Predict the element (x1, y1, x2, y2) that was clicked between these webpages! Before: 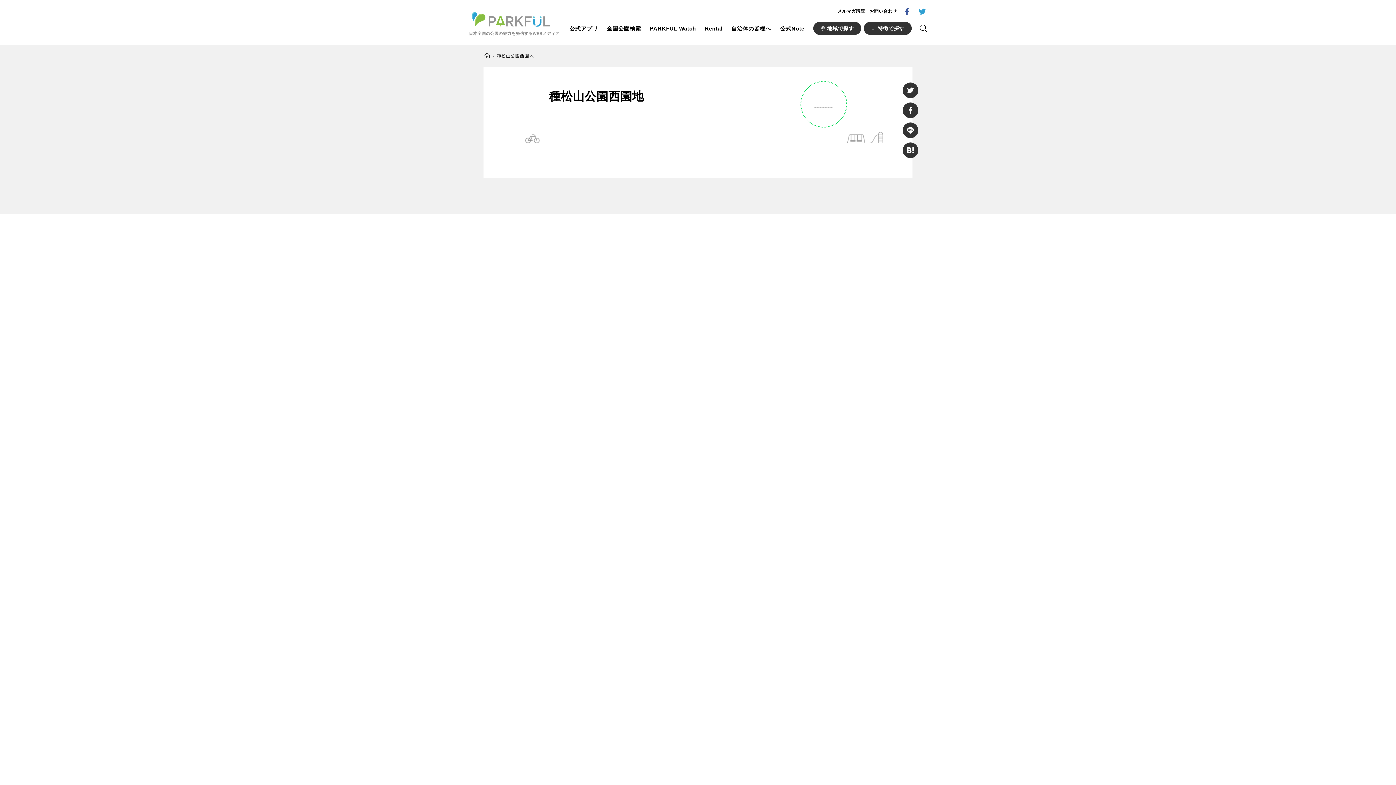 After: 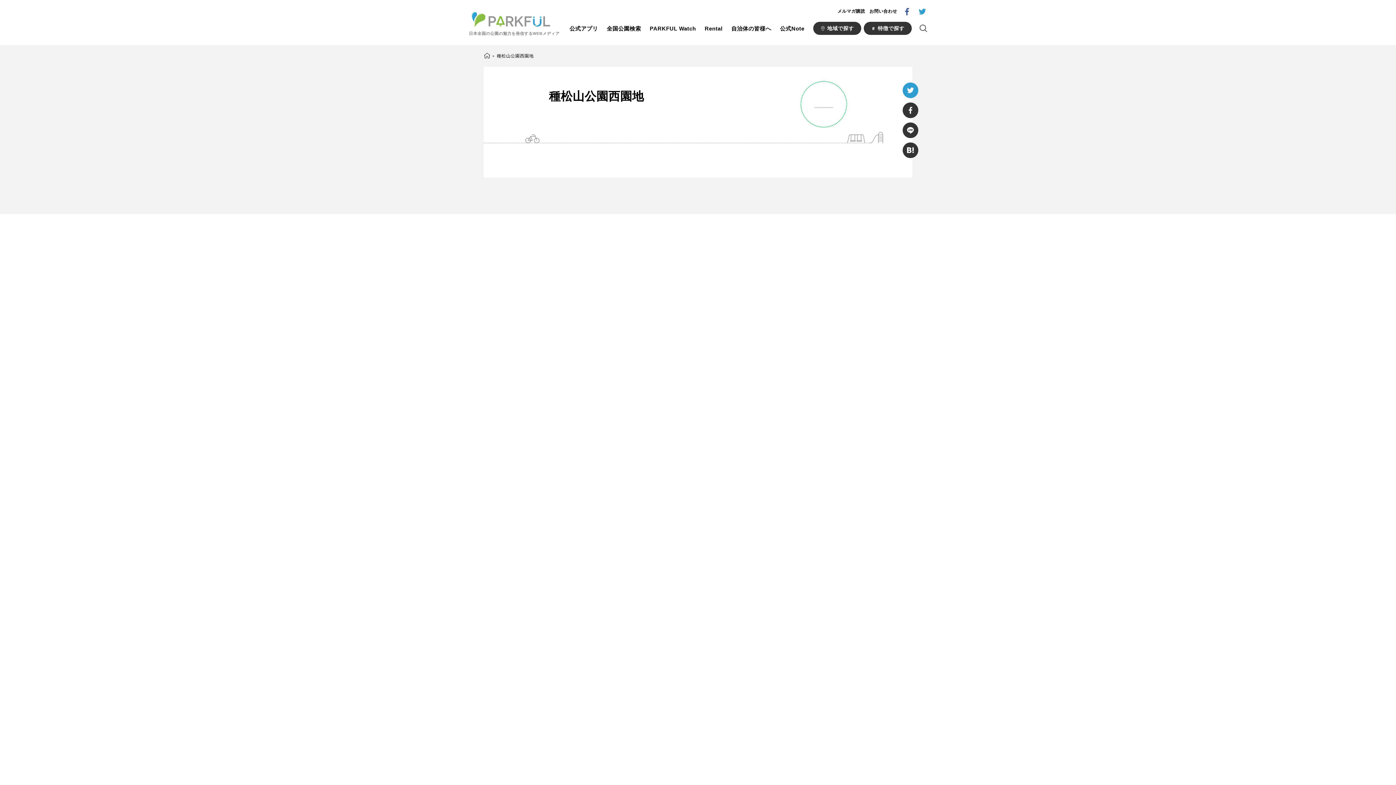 Action: bbox: (902, 82, 918, 98)